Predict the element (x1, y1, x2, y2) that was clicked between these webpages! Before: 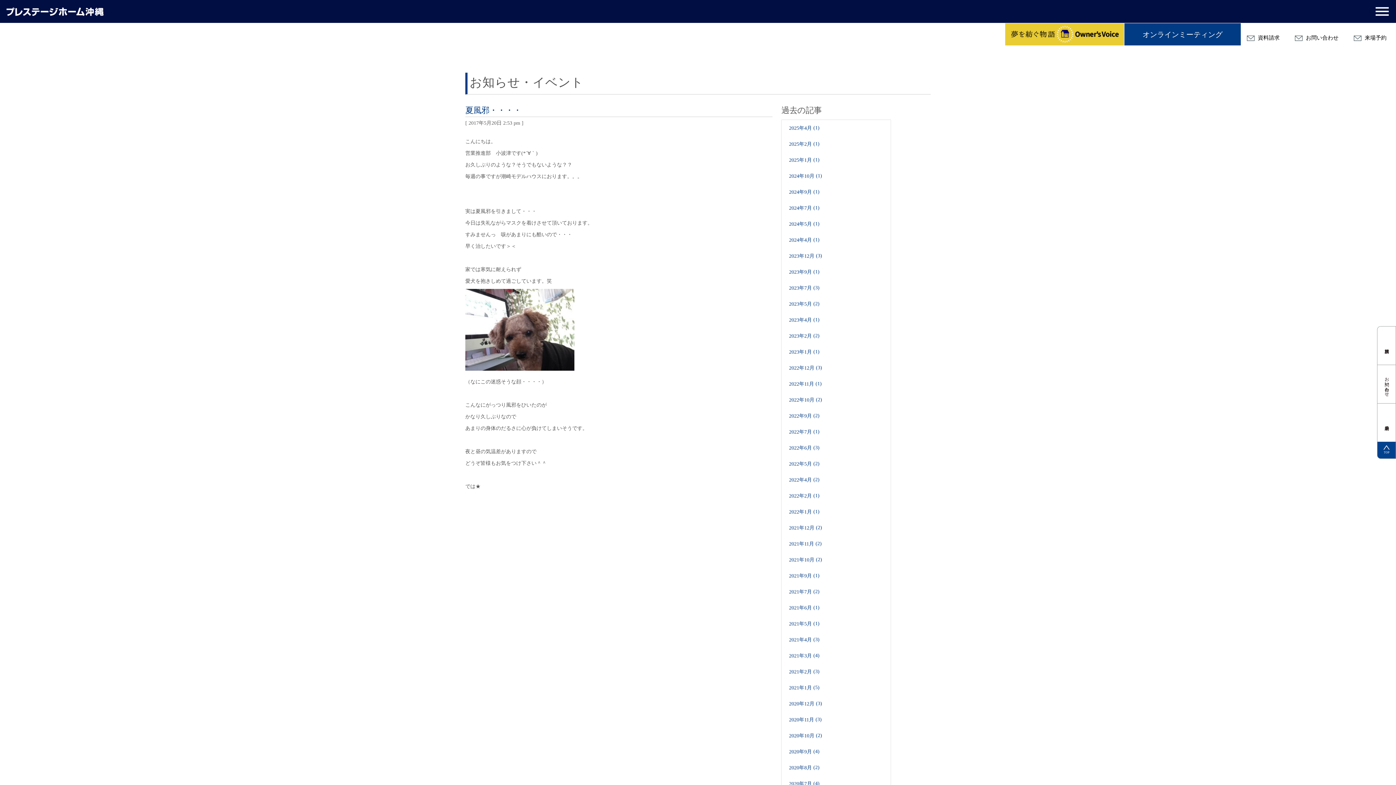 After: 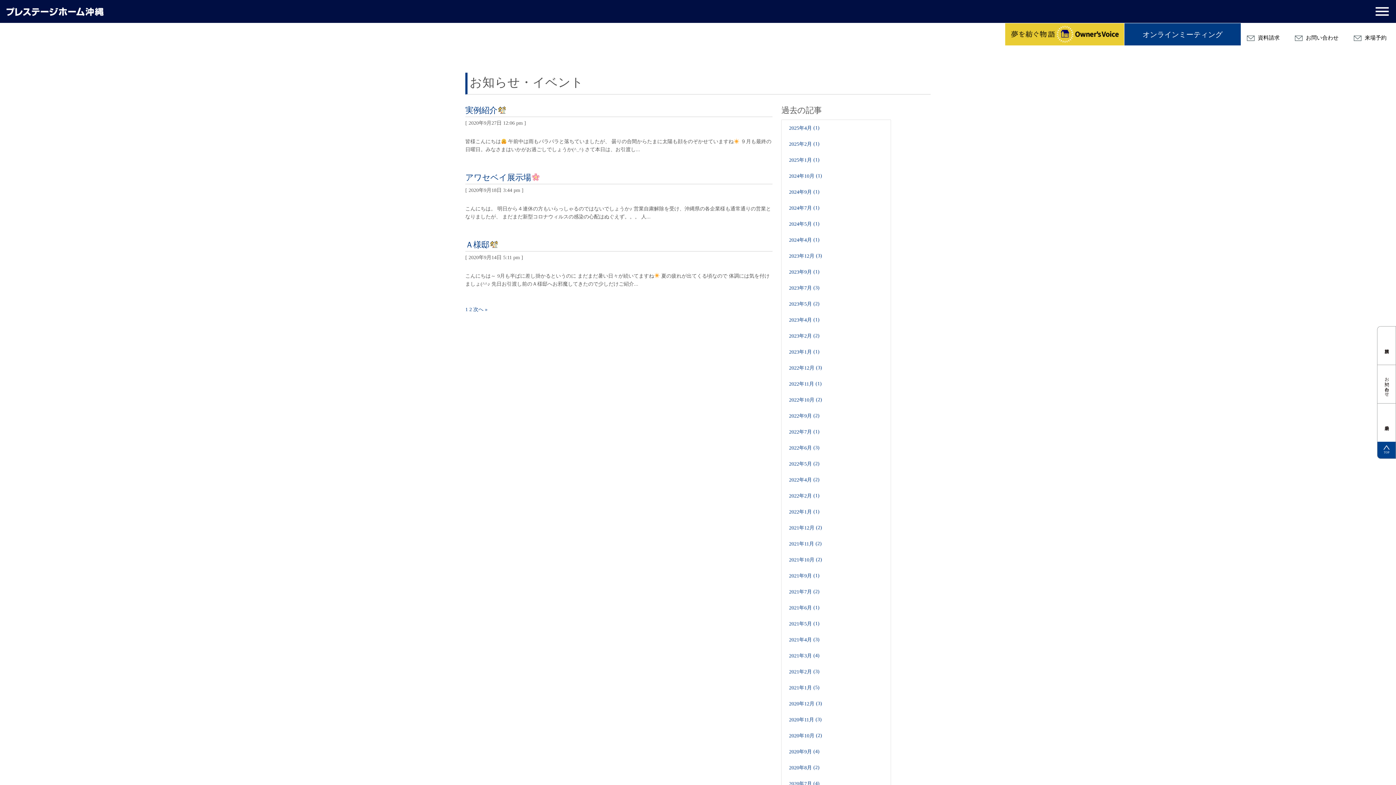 Action: label: 2020年9月 bbox: (789, 749, 812, 755)